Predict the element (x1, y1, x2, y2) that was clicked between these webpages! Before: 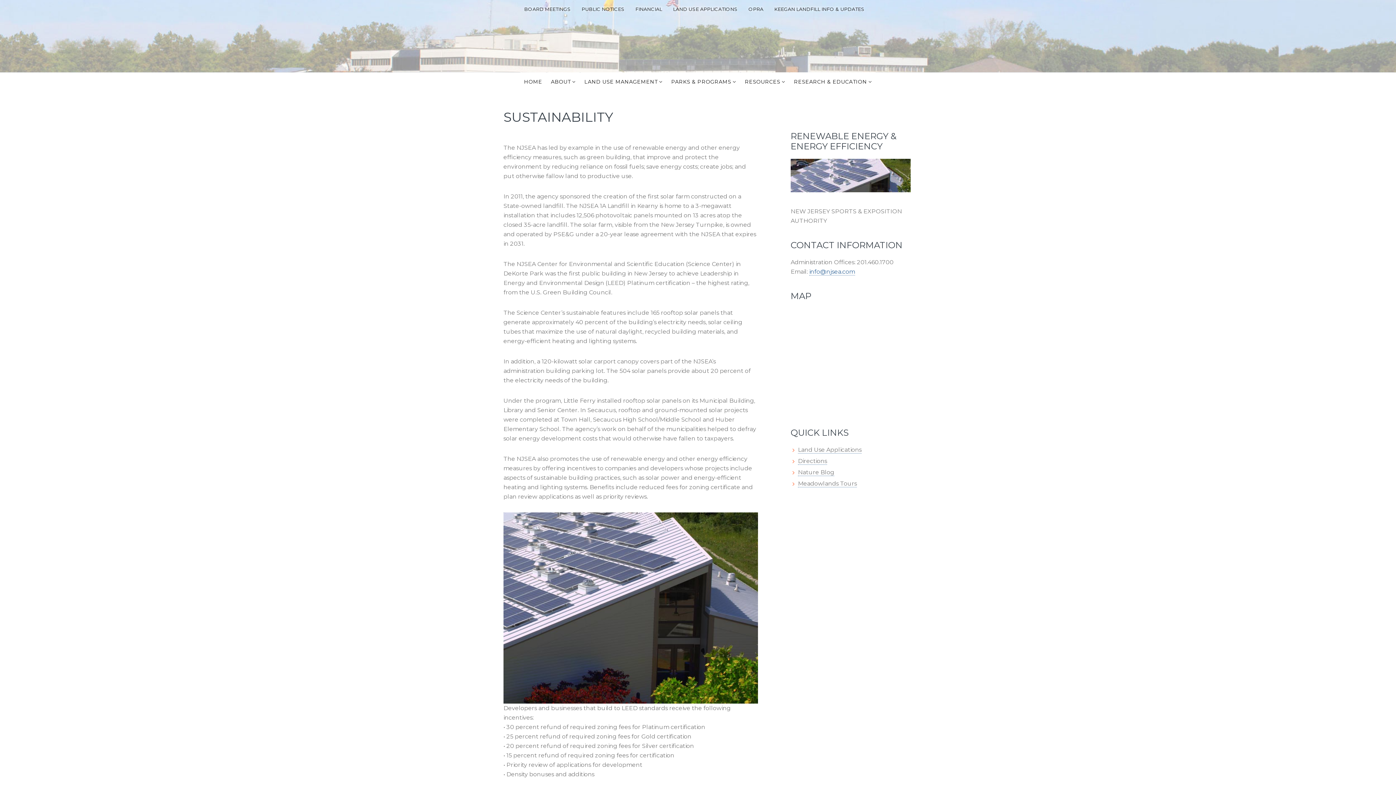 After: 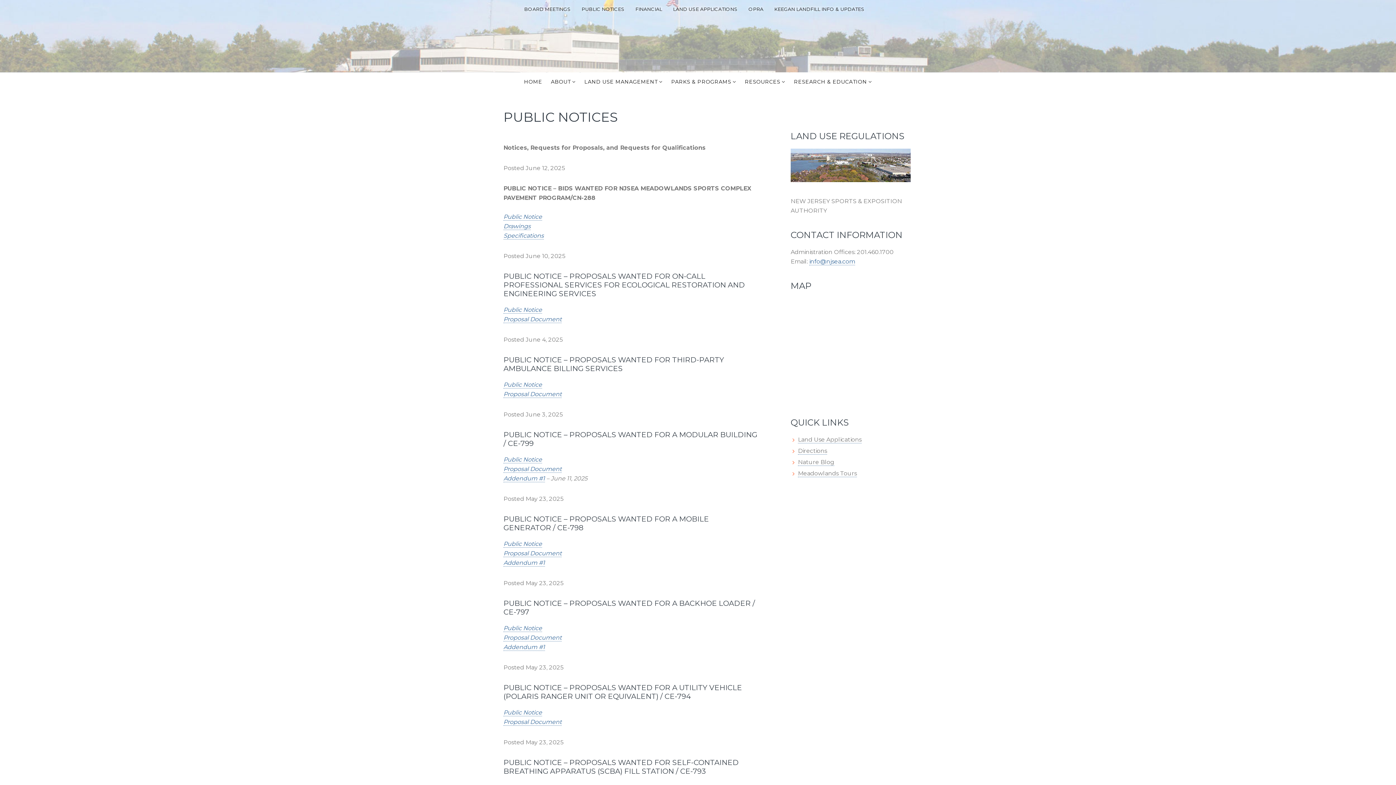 Action: bbox: (581, 6, 624, 12) label: PUBLIC NOTICES